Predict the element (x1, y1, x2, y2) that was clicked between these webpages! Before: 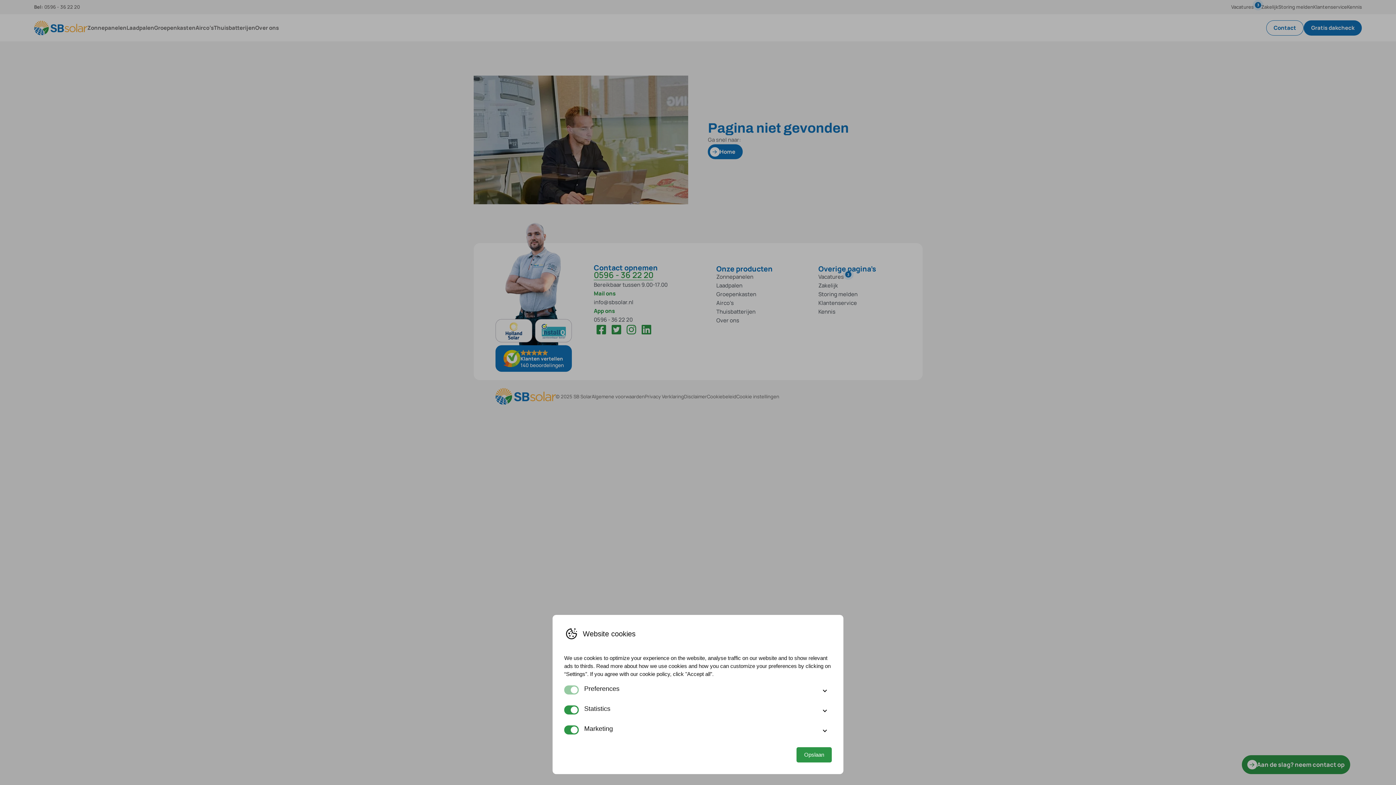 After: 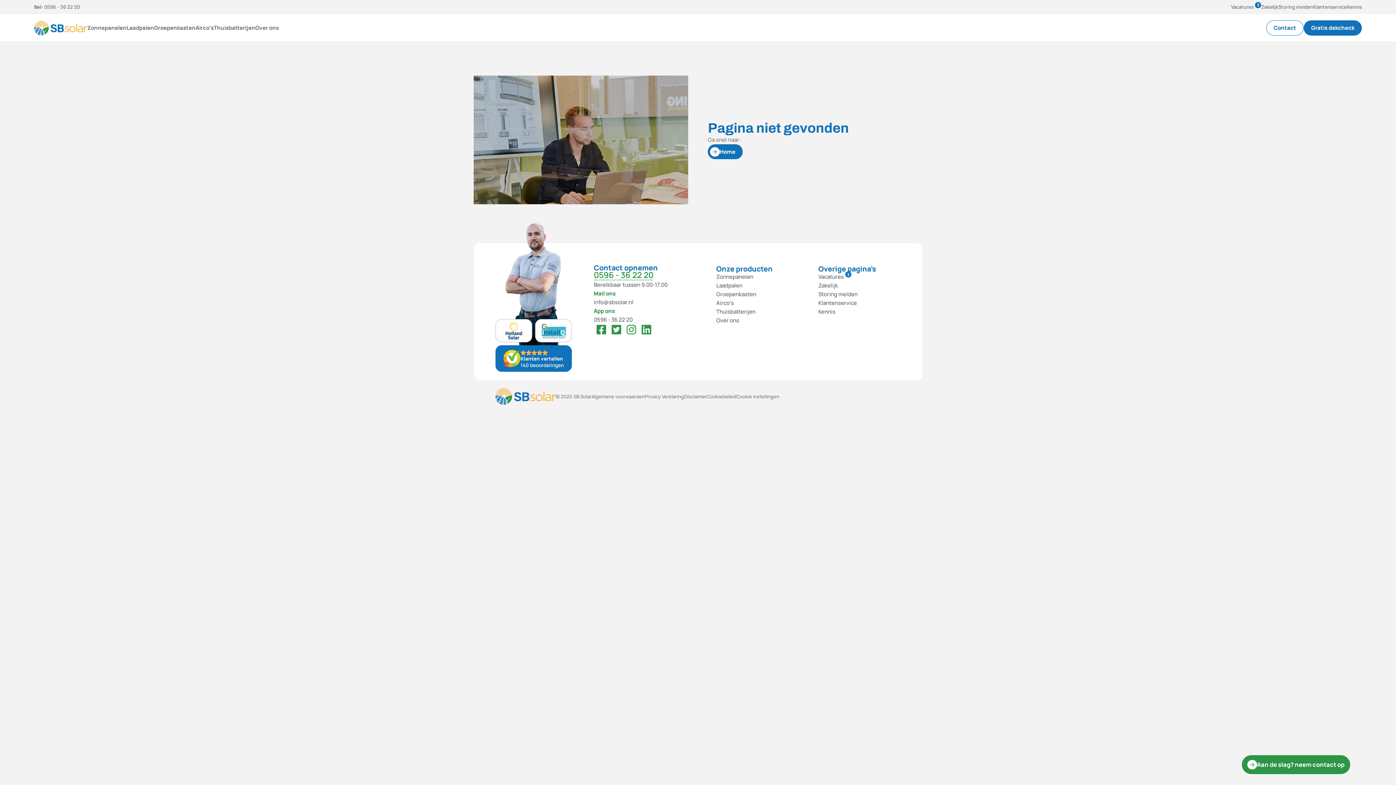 Action: bbox: (796, 747, 832, 762) label: Opslaan